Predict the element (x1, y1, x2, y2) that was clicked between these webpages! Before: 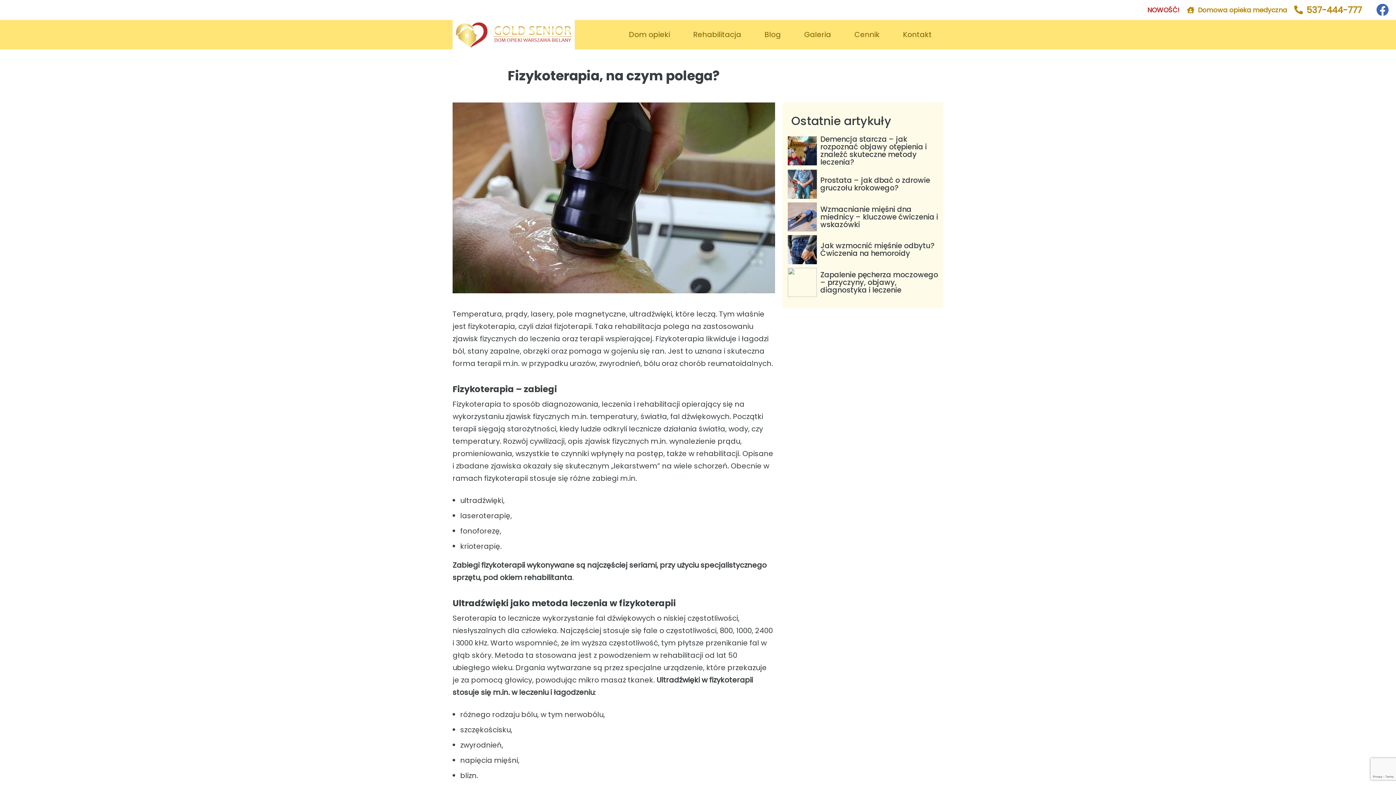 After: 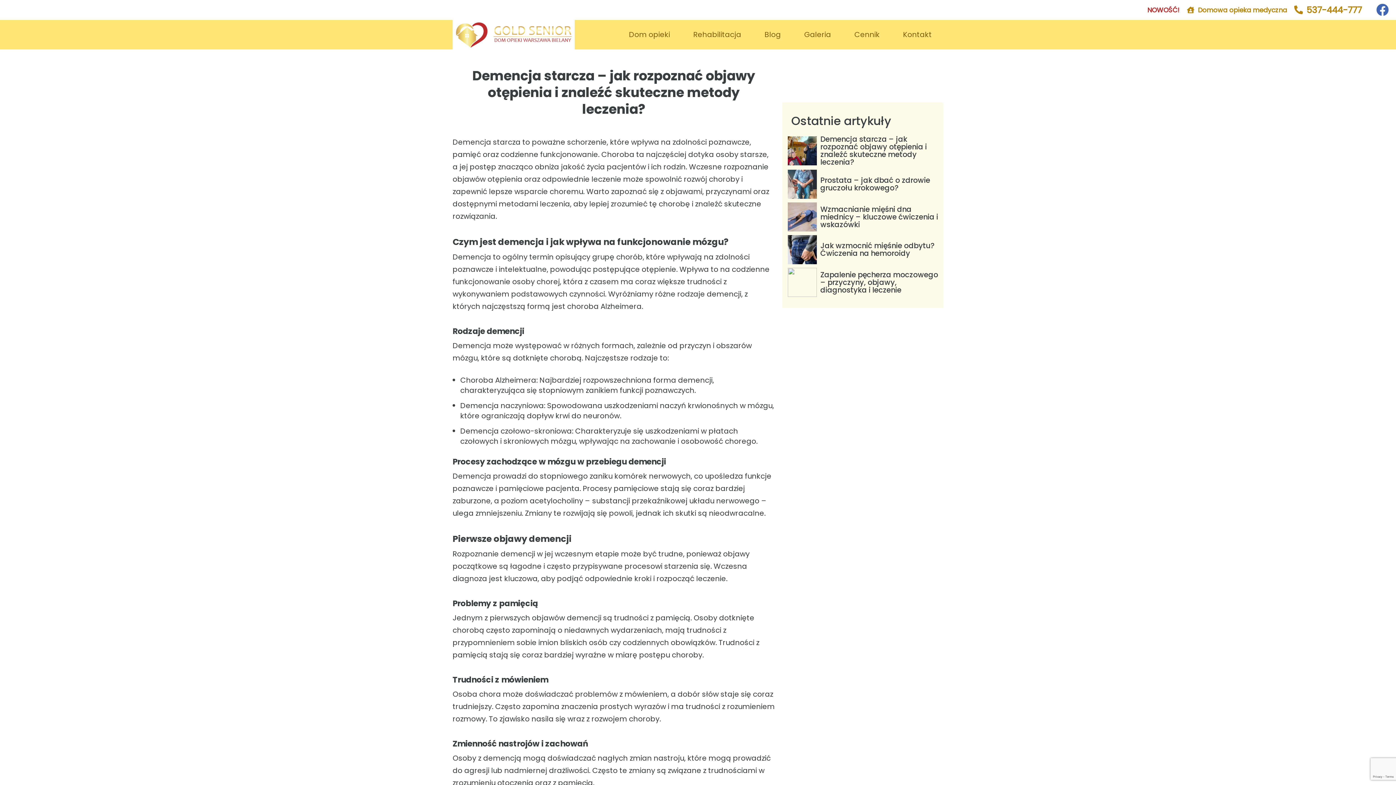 Action: label: Demencja starcza – jak rozpoznać objawy otępienia i znaleźć skuteczne metody leczenia? bbox: (782, 135, 943, 166)